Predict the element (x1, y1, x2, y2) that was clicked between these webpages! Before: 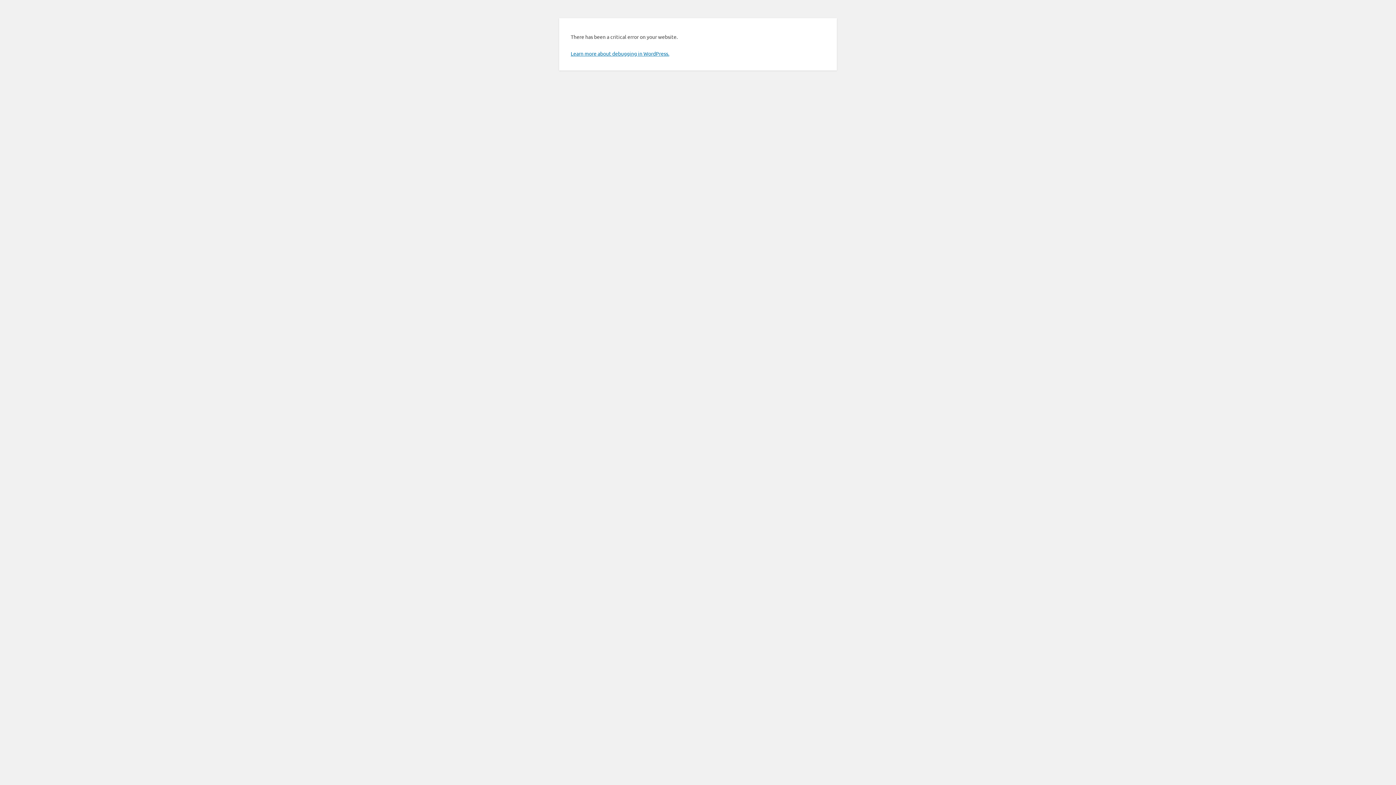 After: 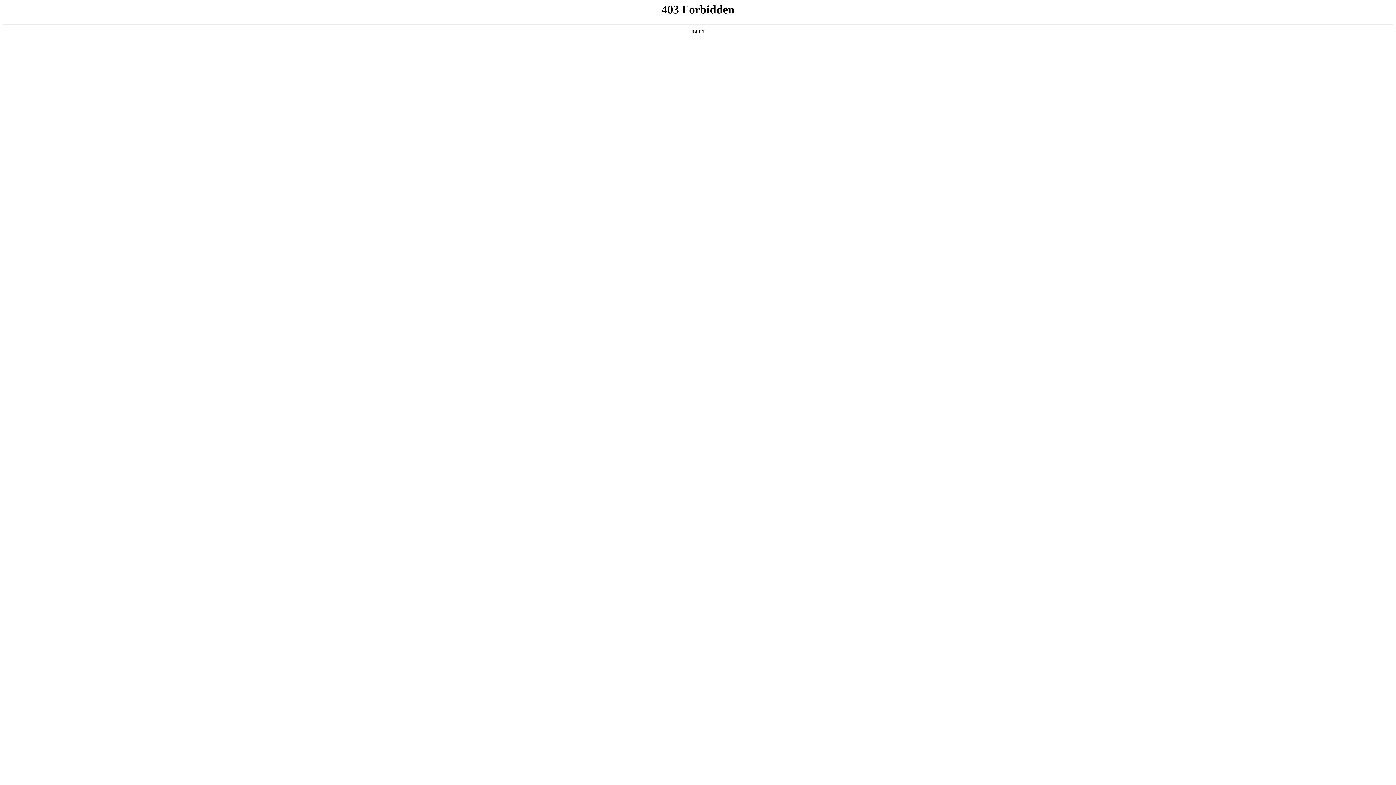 Action: bbox: (570, 50, 669, 56) label: Learn more about debugging in WordPress.